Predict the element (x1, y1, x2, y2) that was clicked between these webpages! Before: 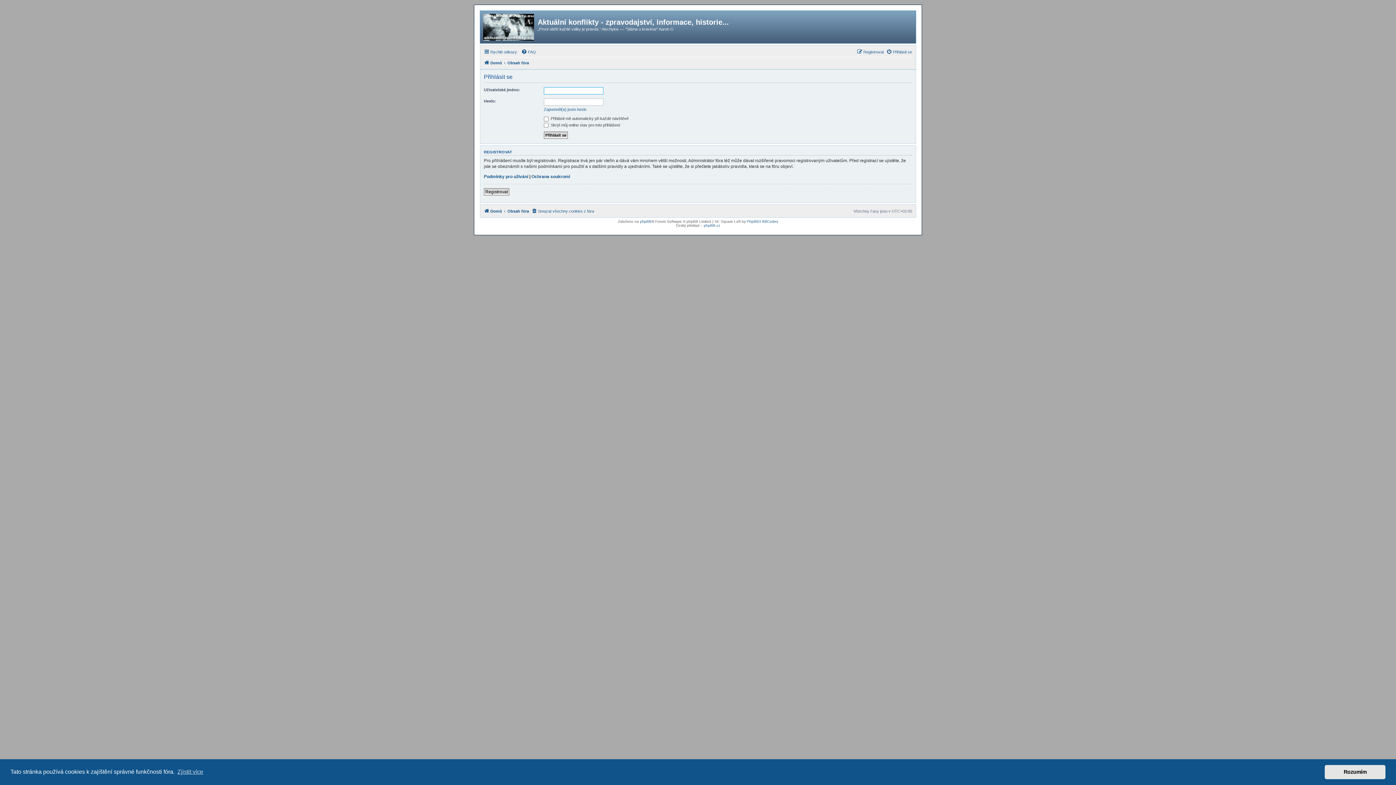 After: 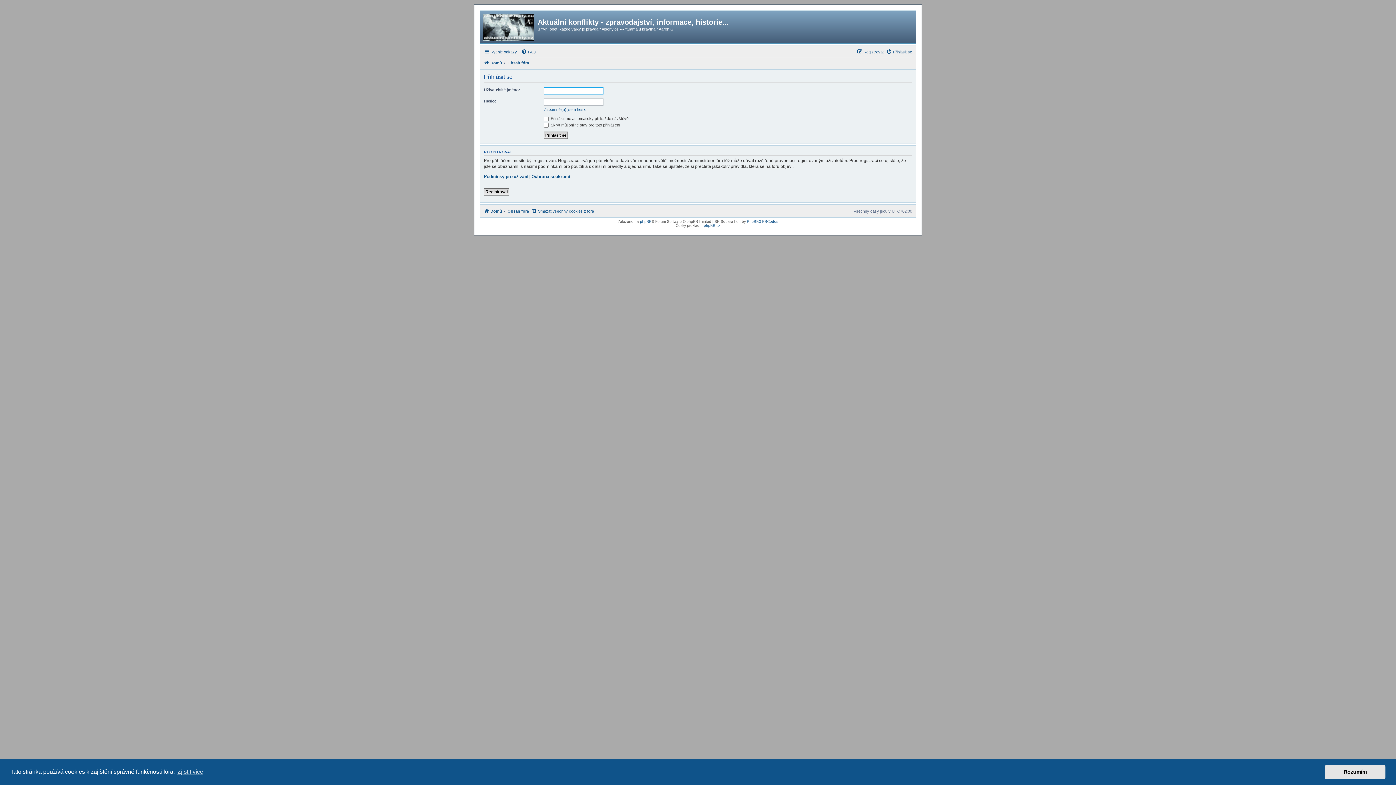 Action: label: Přihlásit se bbox: (886, 47, 912, 56)